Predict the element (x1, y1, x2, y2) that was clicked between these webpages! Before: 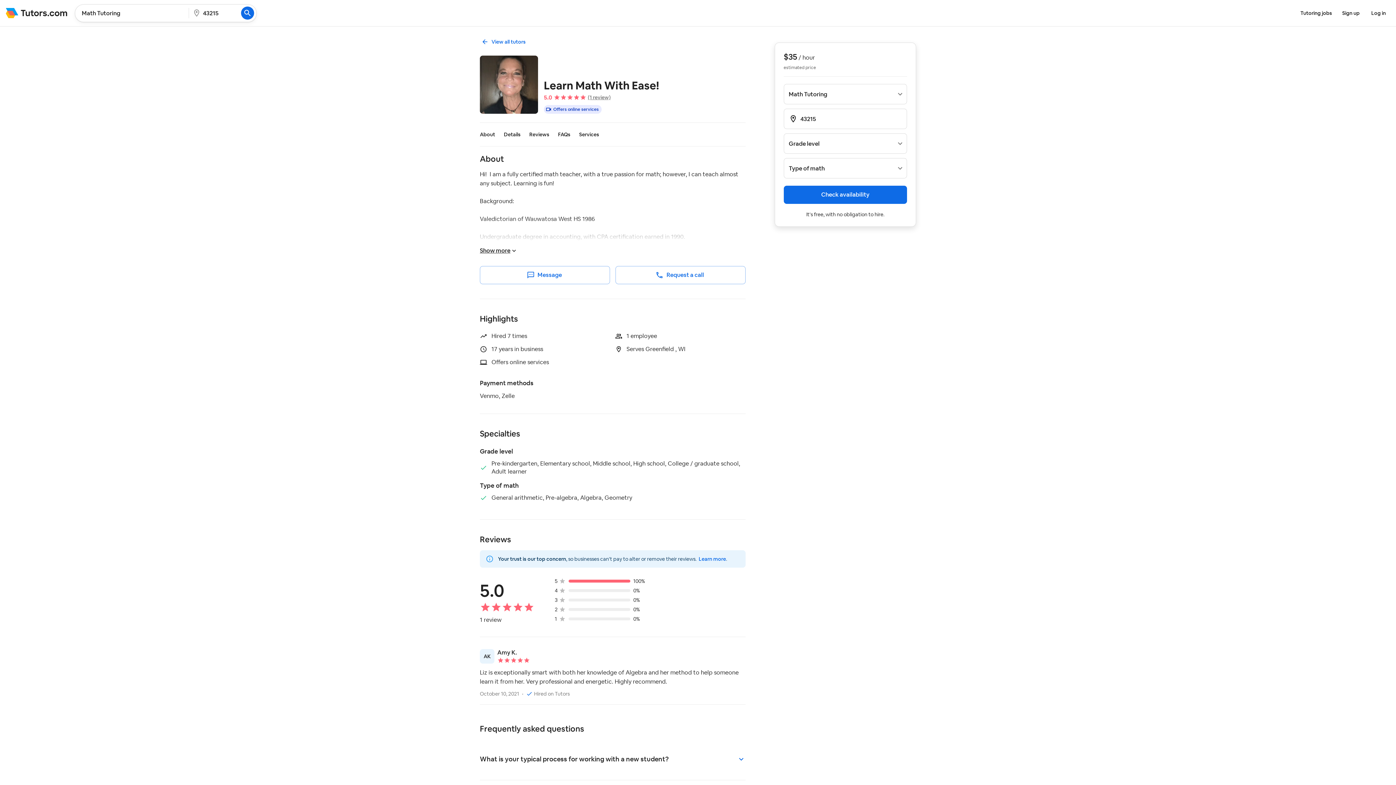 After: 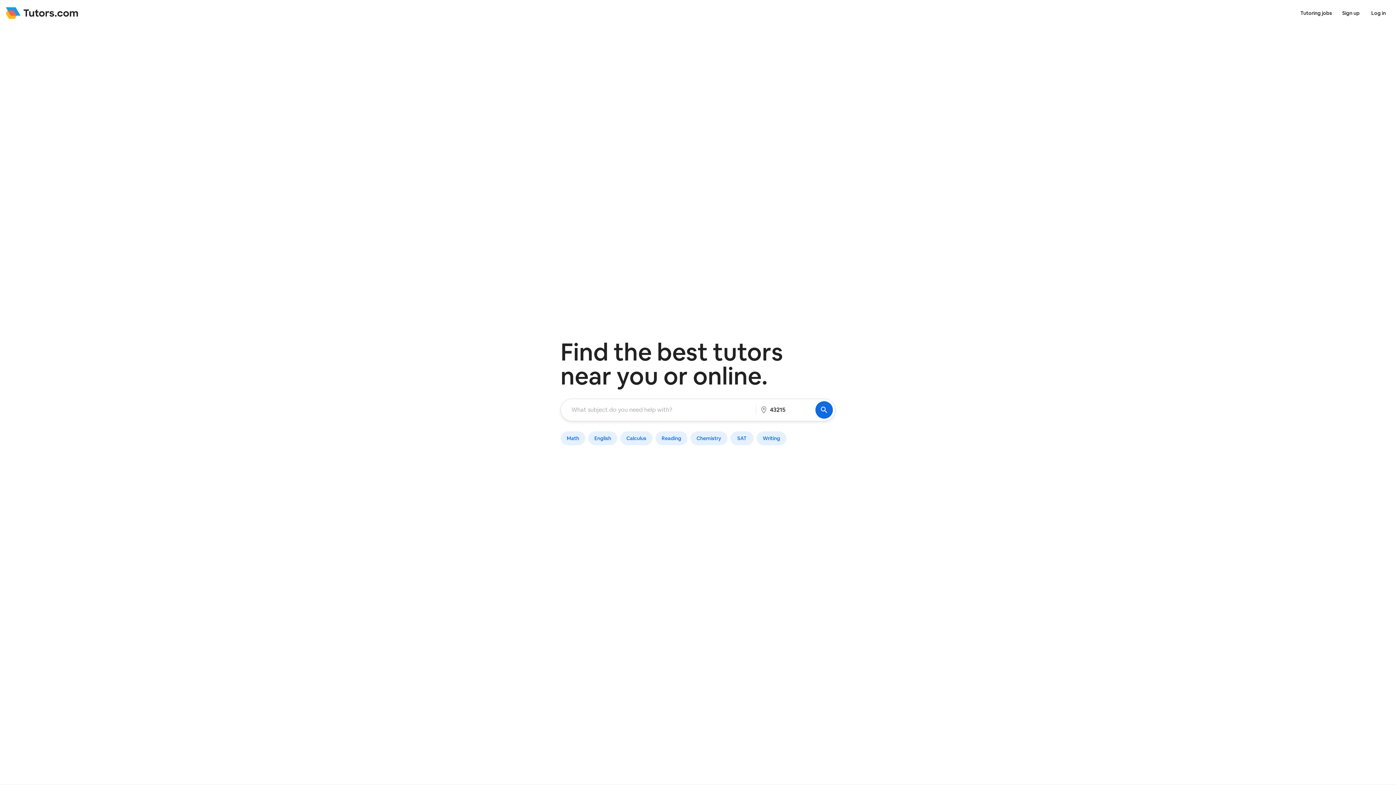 Action: label: Tutors bbox: (5, 8, 67, 18)